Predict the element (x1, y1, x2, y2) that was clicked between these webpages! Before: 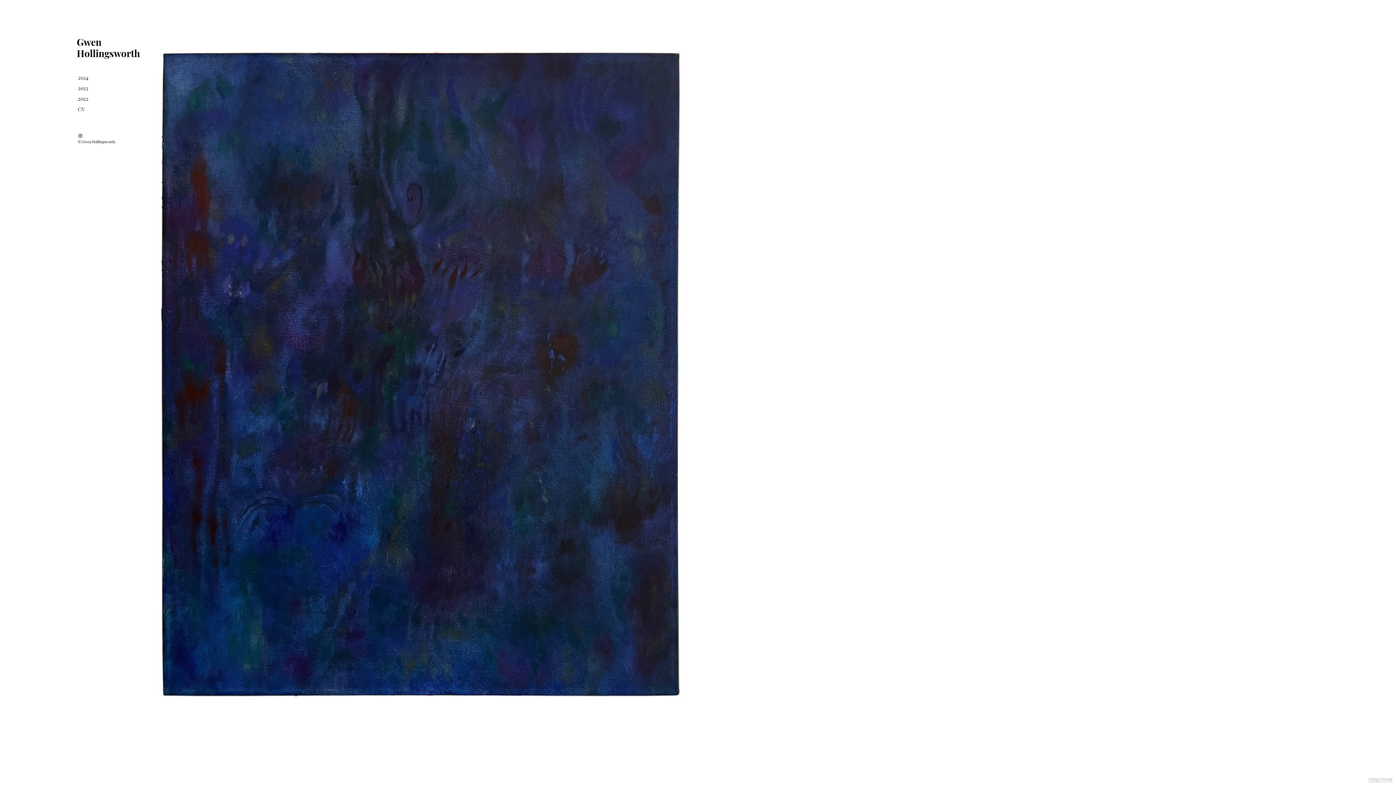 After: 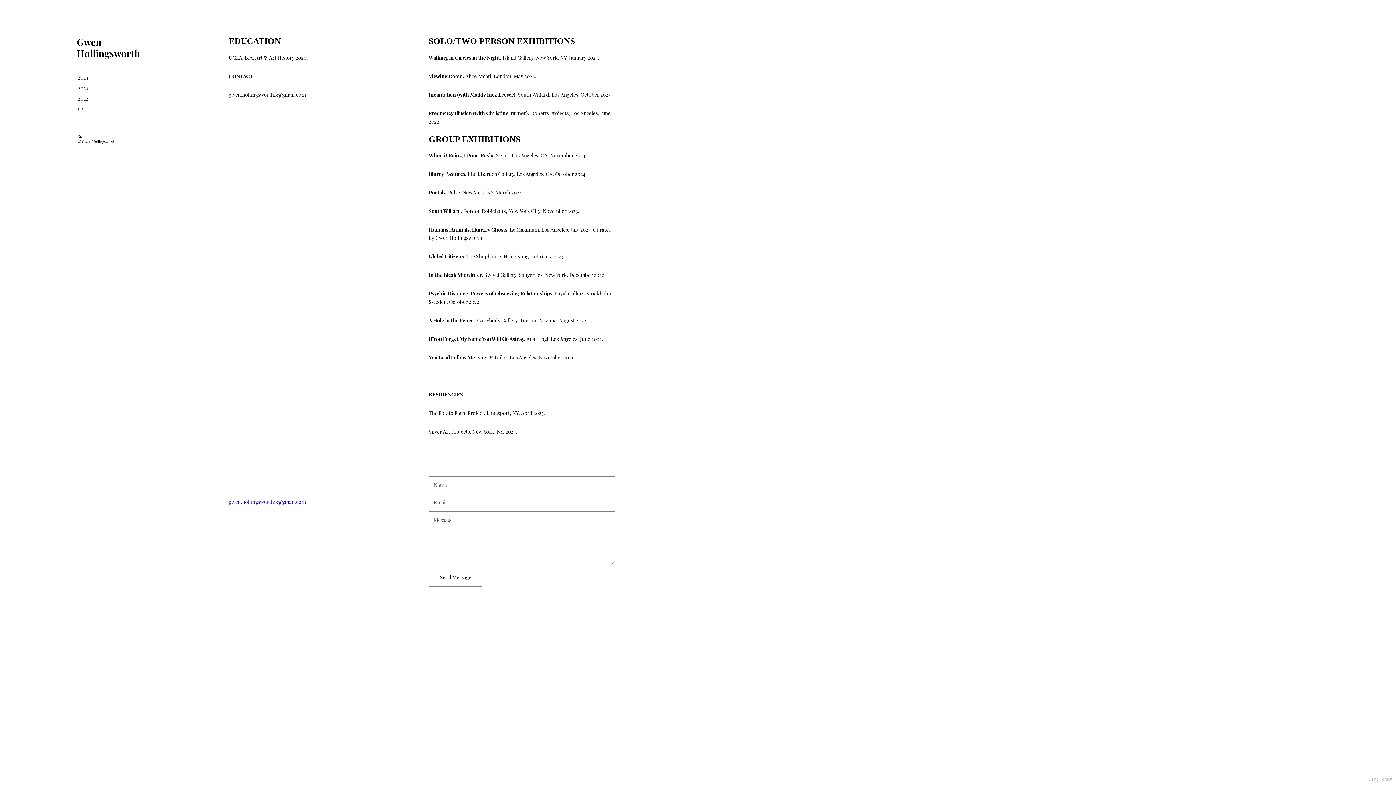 Action: bbox: (76, 104, 86, 114) label: CV